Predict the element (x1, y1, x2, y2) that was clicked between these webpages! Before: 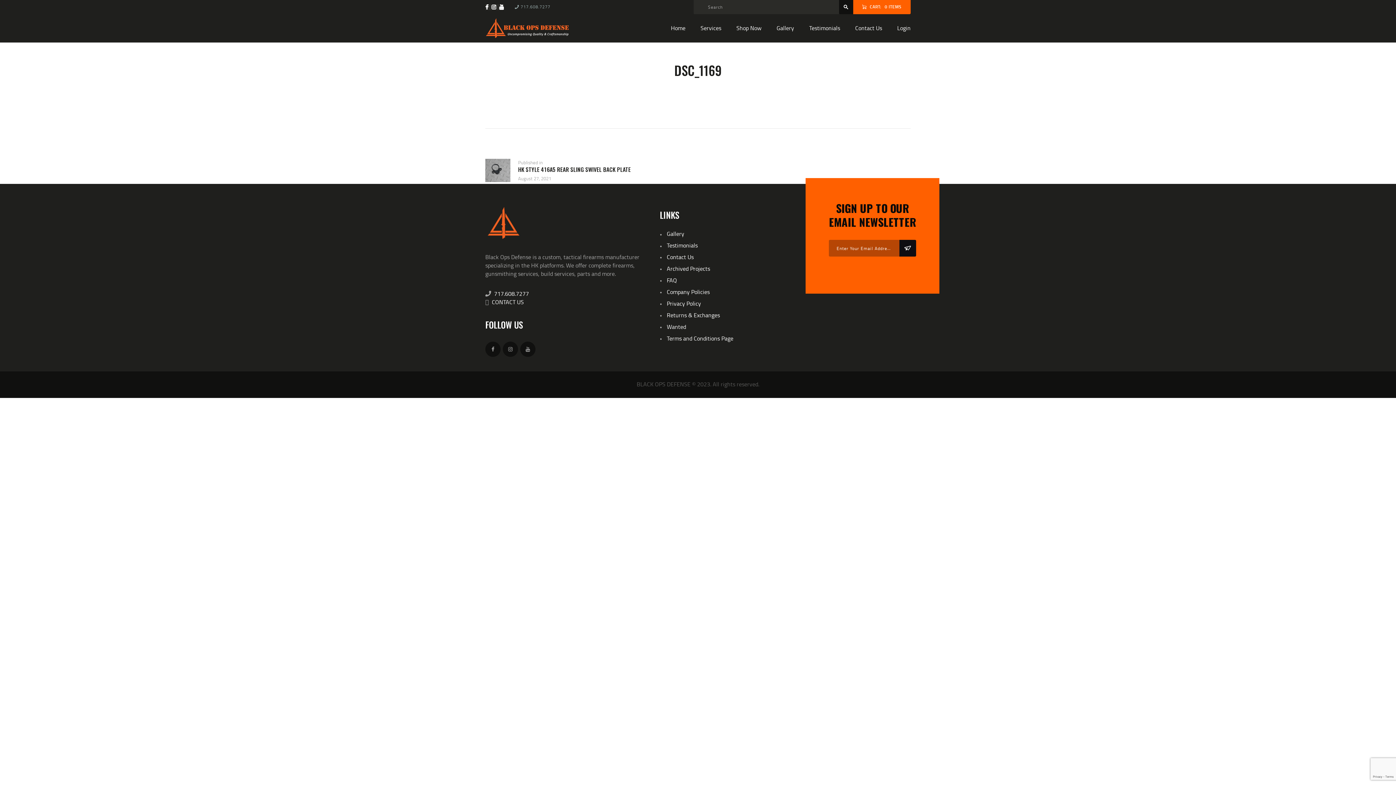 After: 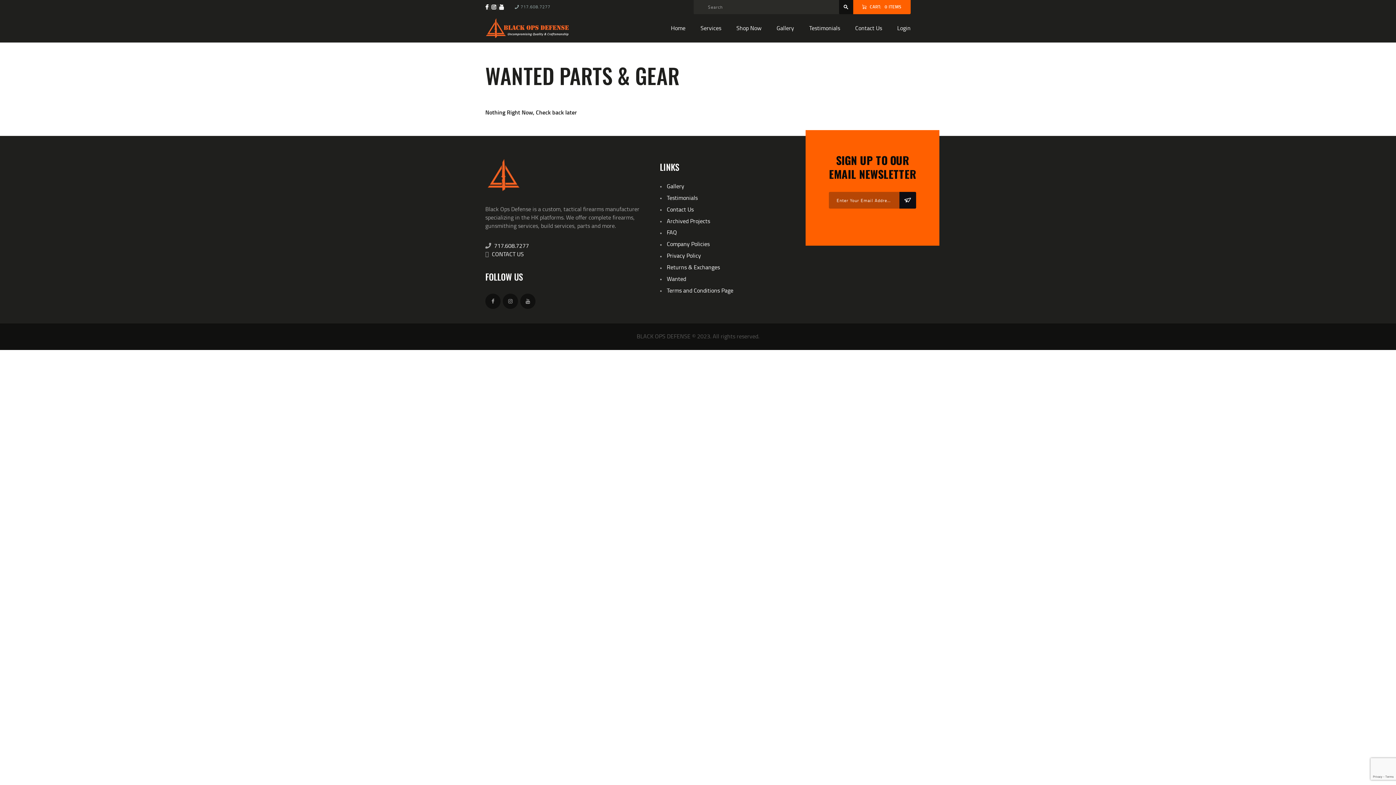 Action: bbox: (666, 322, 686, 330) label: Wanted